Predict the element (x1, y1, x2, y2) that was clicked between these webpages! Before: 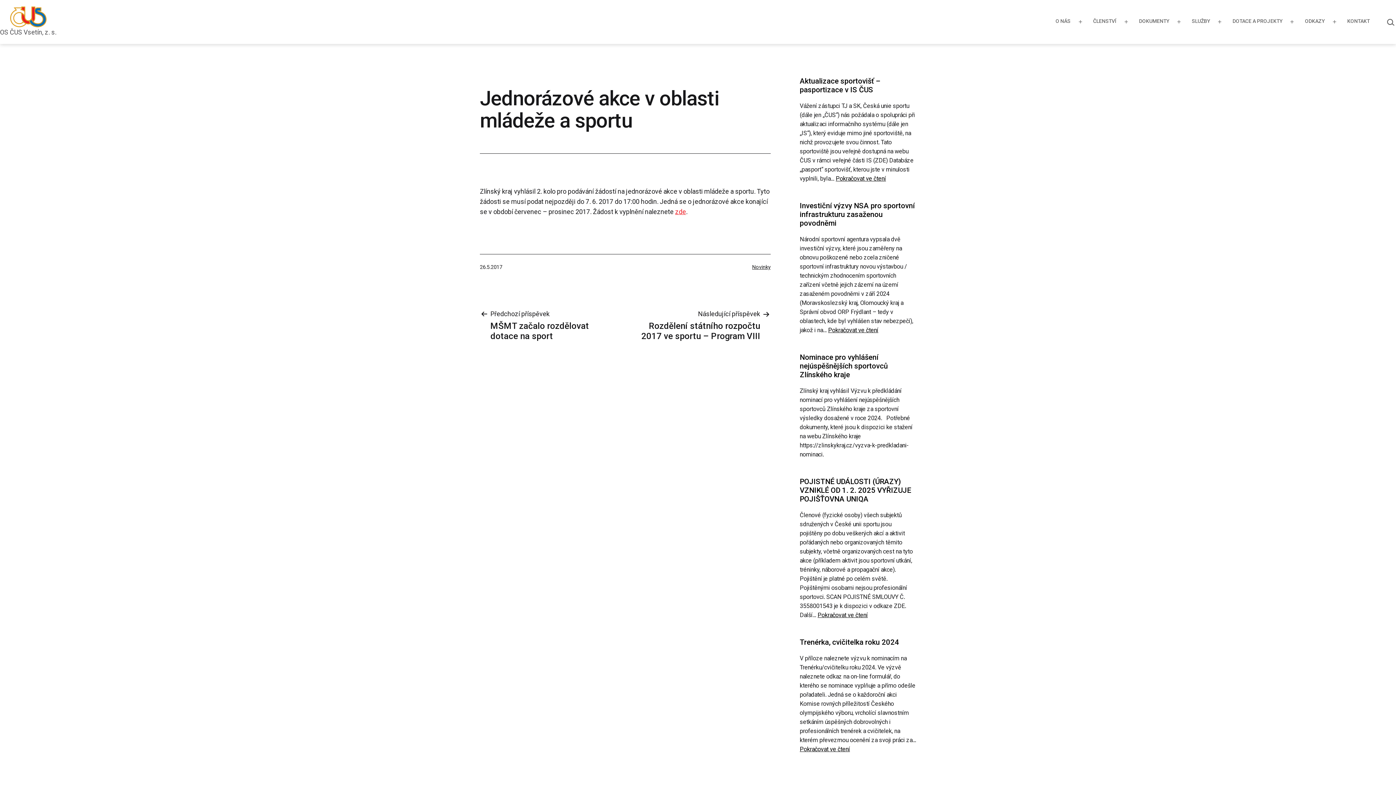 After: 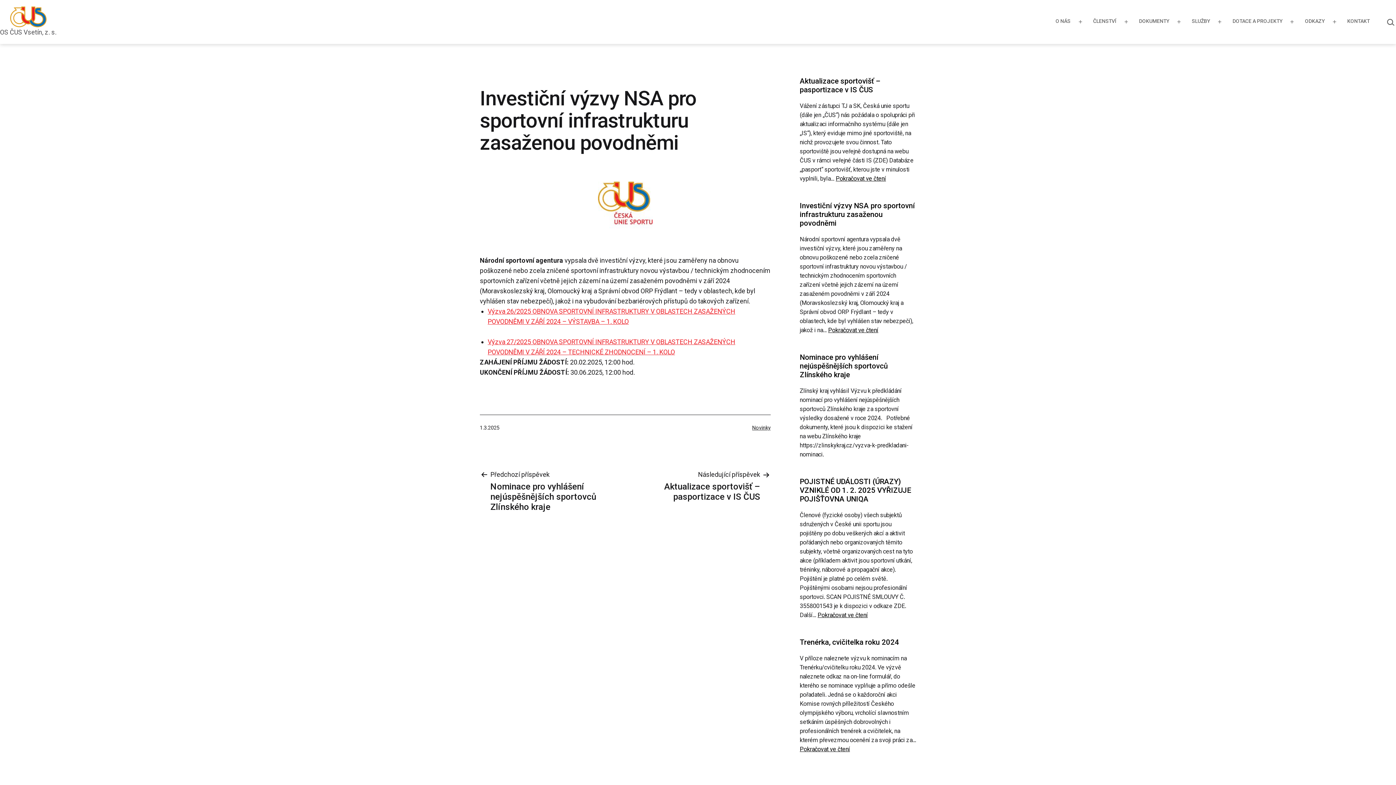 Action: label: Investiční výzvy NSA pro sportovní infrastrukturu zasaženou povodněmi bbox: (800, 201, 916, 227)